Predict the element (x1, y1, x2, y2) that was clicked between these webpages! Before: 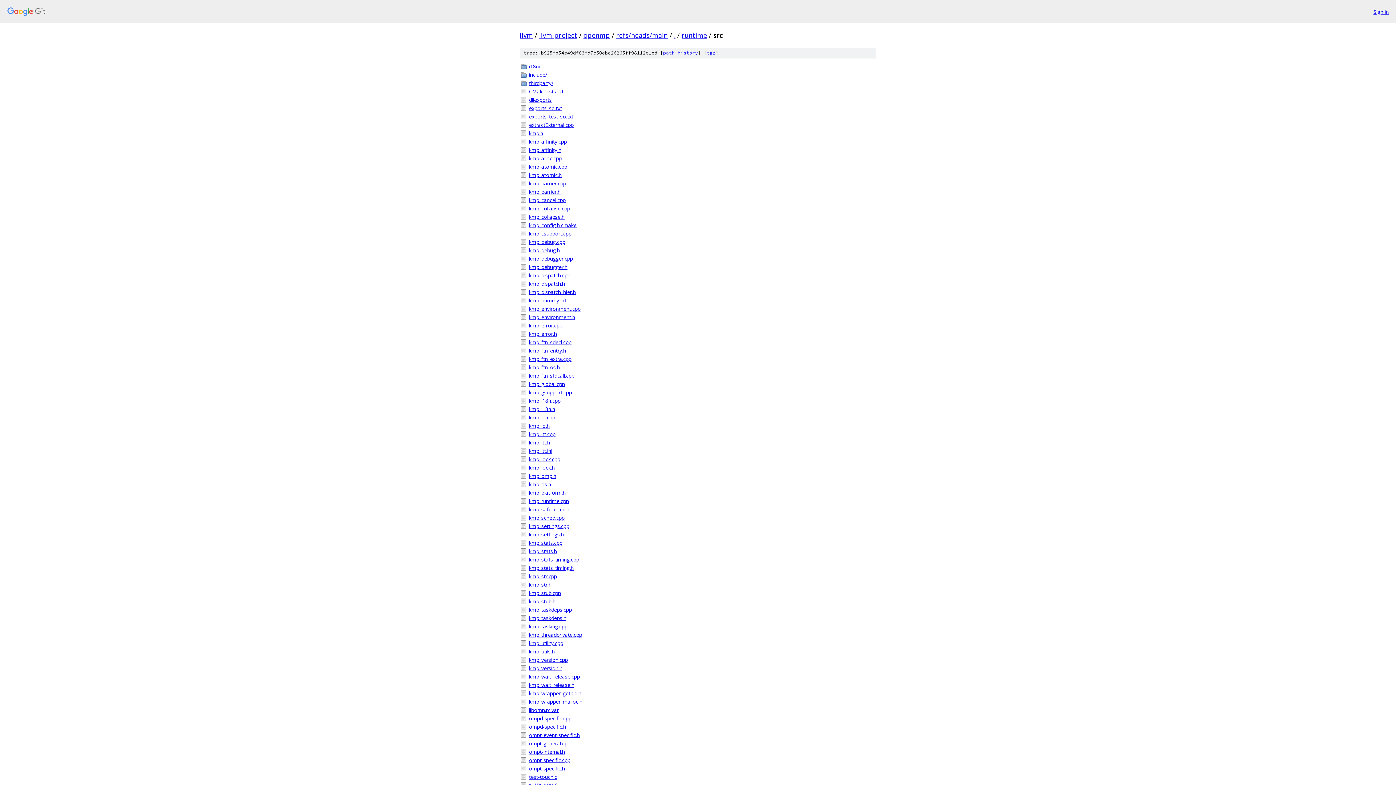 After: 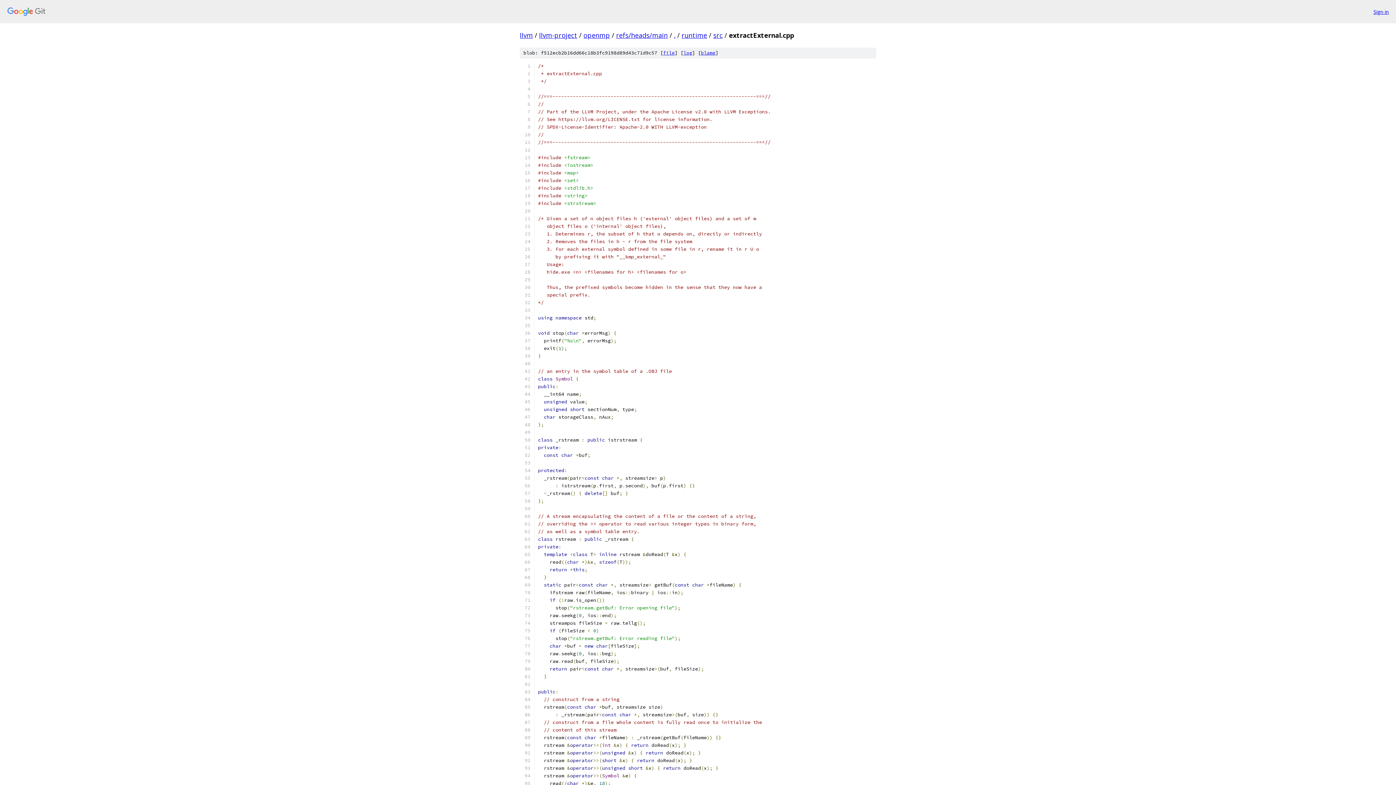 Action: bbox: (529, 121, 876, 128) label: extractExternal.cpp